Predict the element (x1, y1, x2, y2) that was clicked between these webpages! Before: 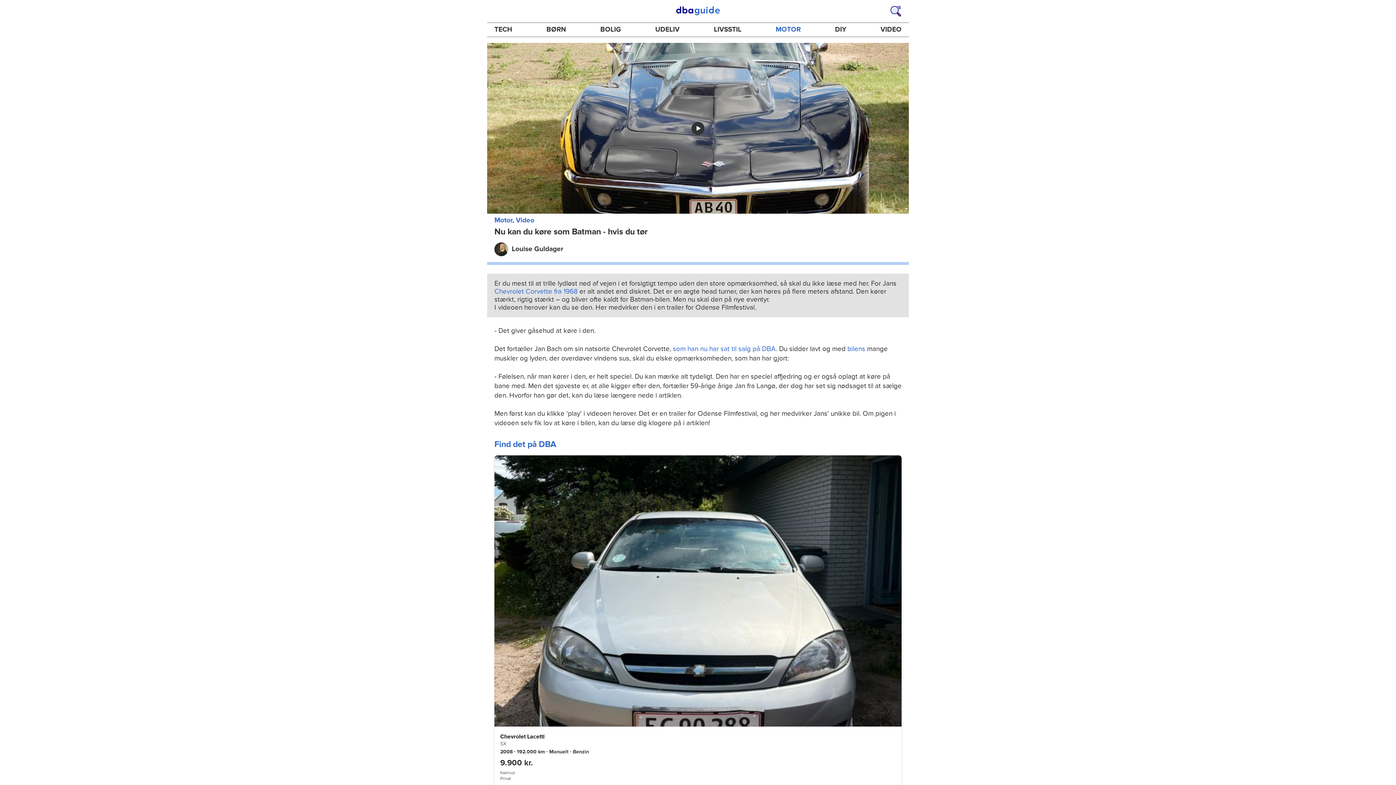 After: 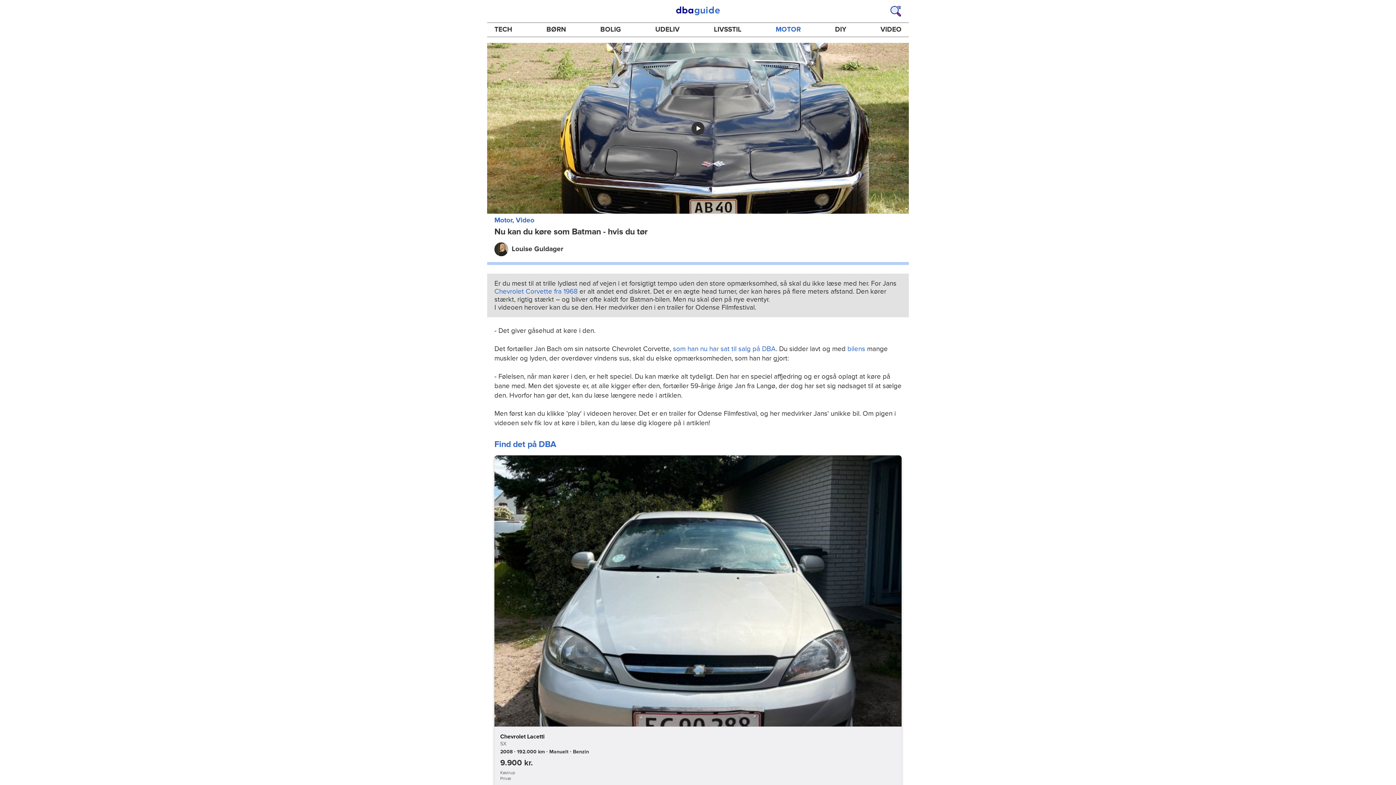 Action: bbox: (500, 733, 544, 740) label: Chevrolet Lacetti